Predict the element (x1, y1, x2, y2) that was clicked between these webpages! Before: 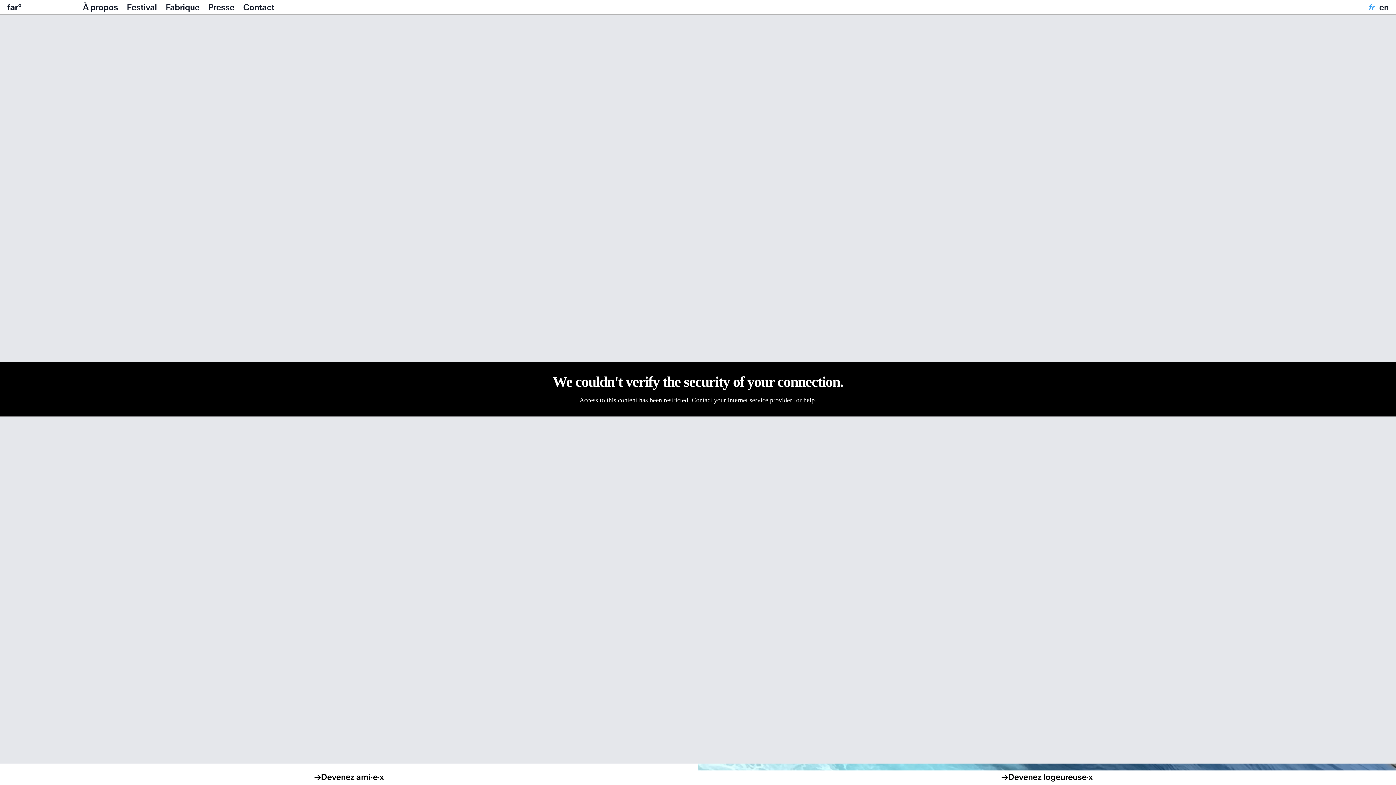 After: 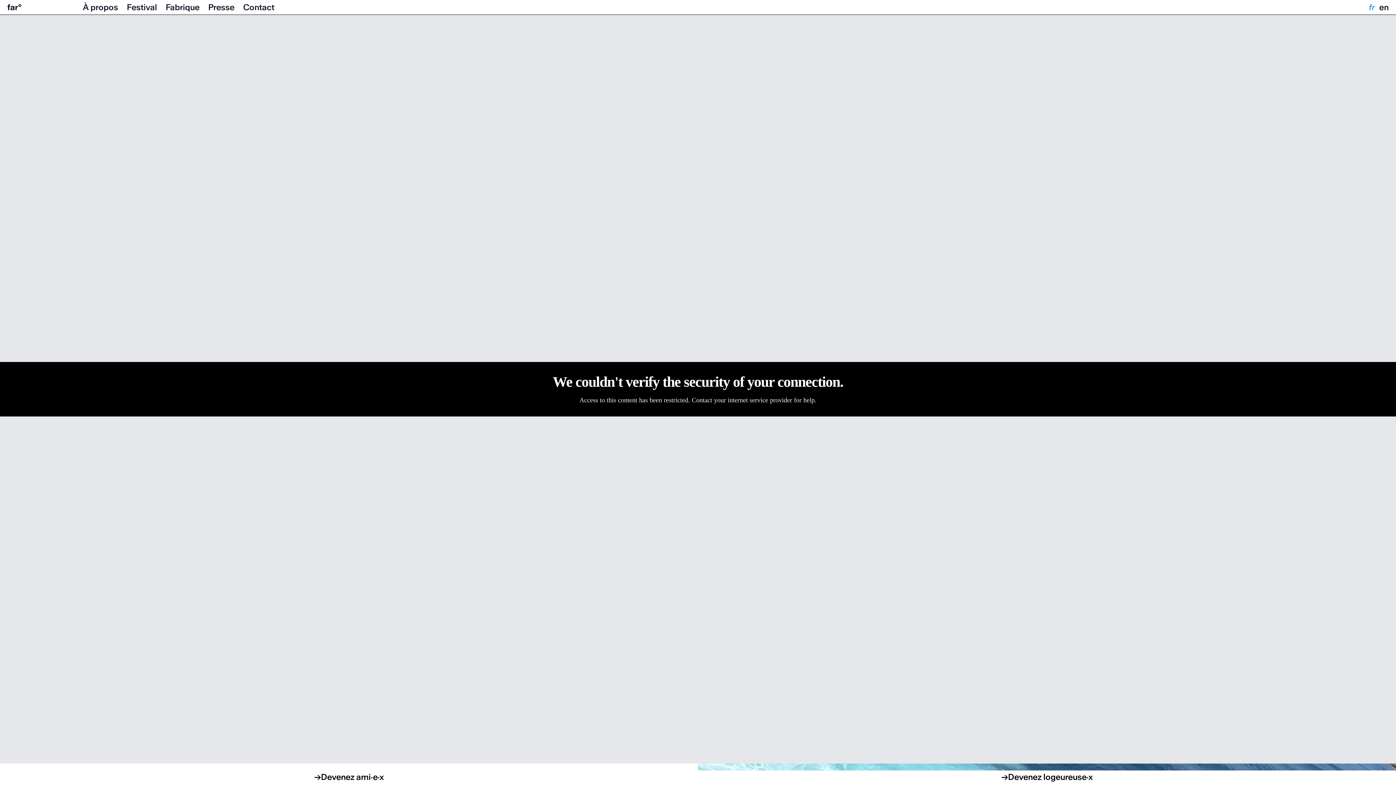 Action: label: far° bbox: (7, 1, 21, 13)